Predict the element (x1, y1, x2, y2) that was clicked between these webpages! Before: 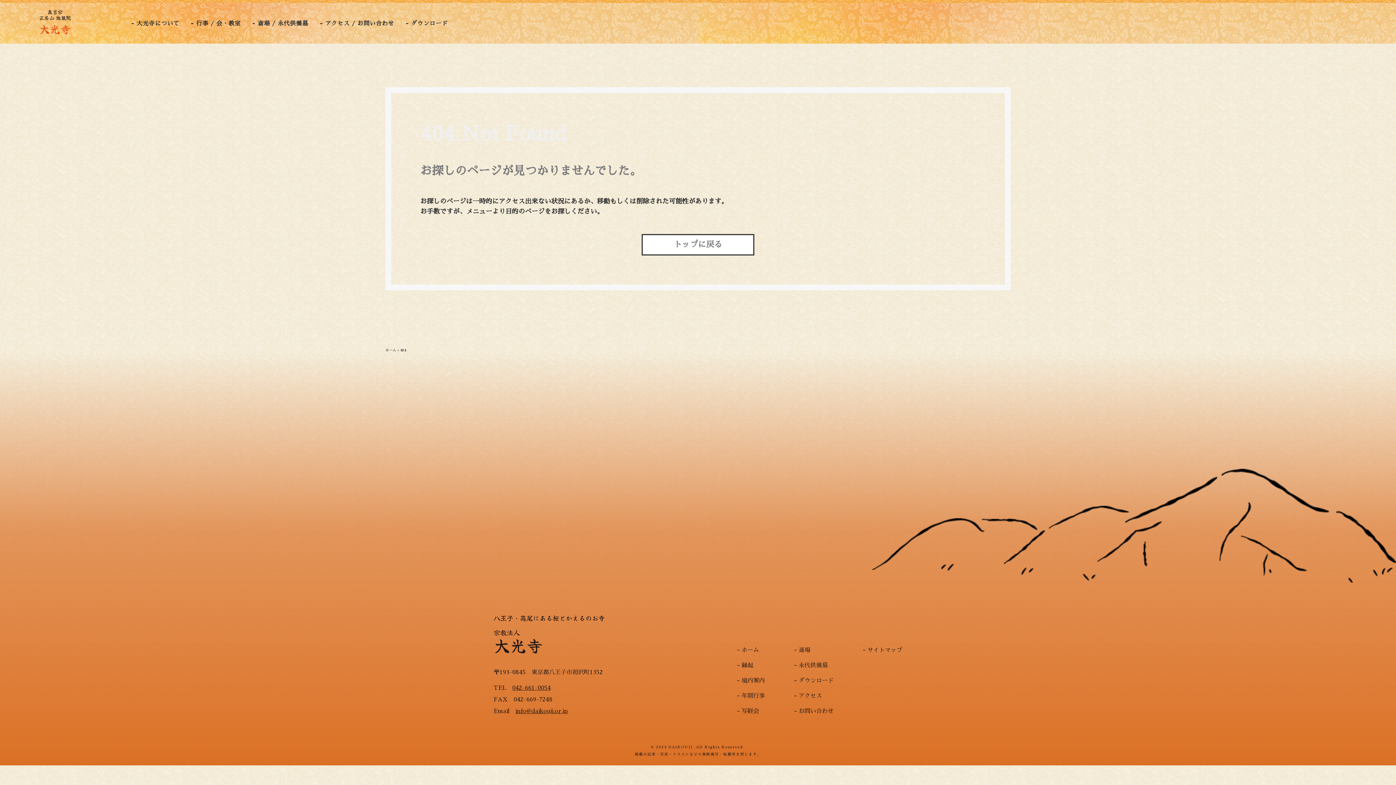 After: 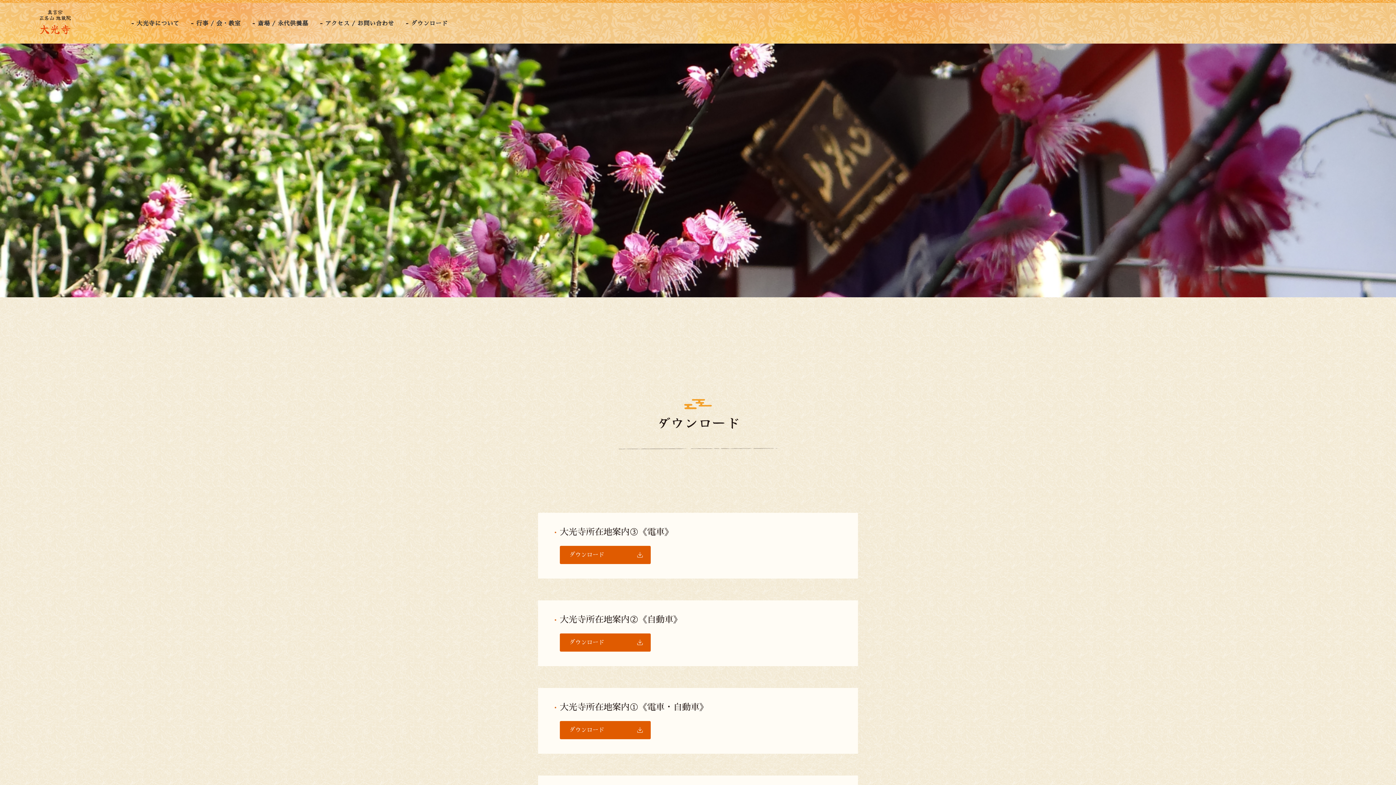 Action: bbox: (411, 20, 447, 26) label: ダウンロード